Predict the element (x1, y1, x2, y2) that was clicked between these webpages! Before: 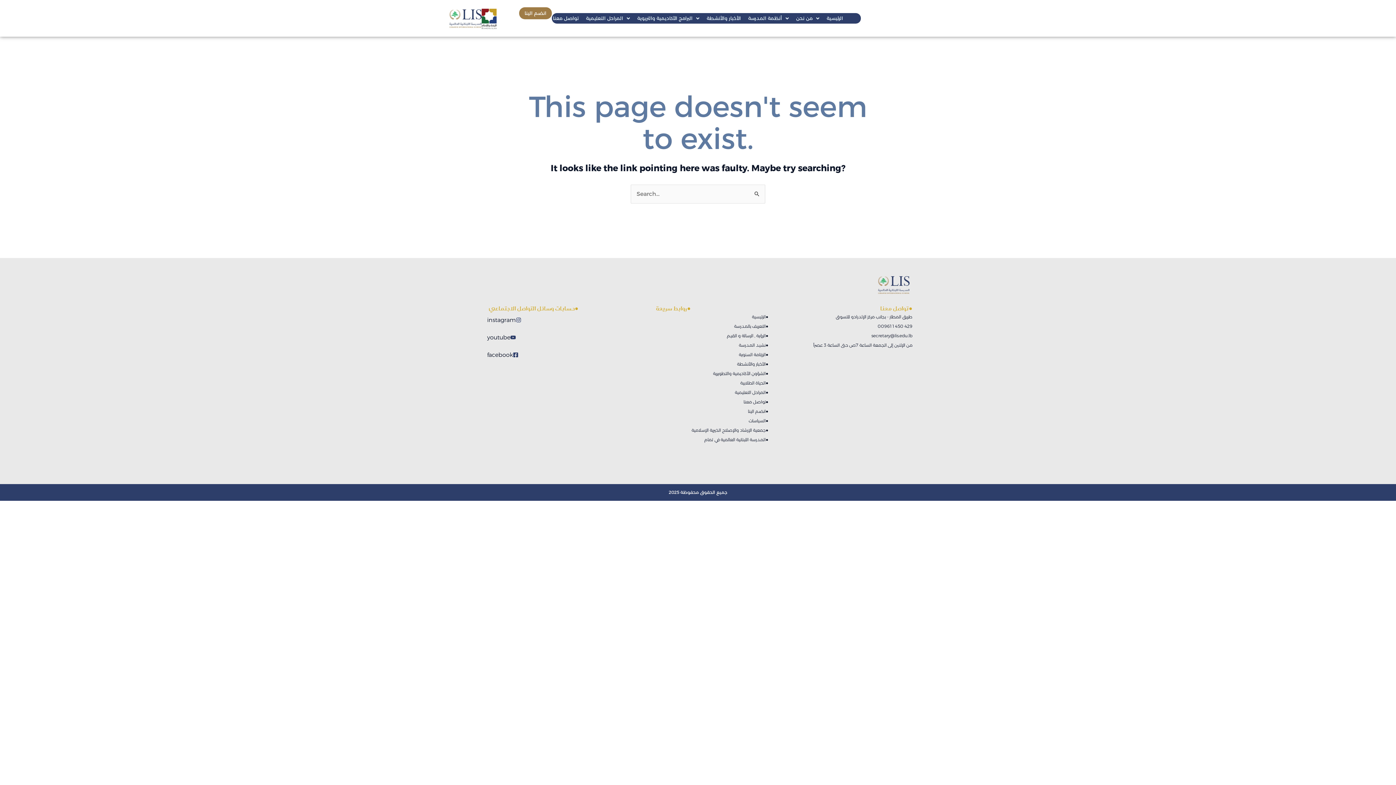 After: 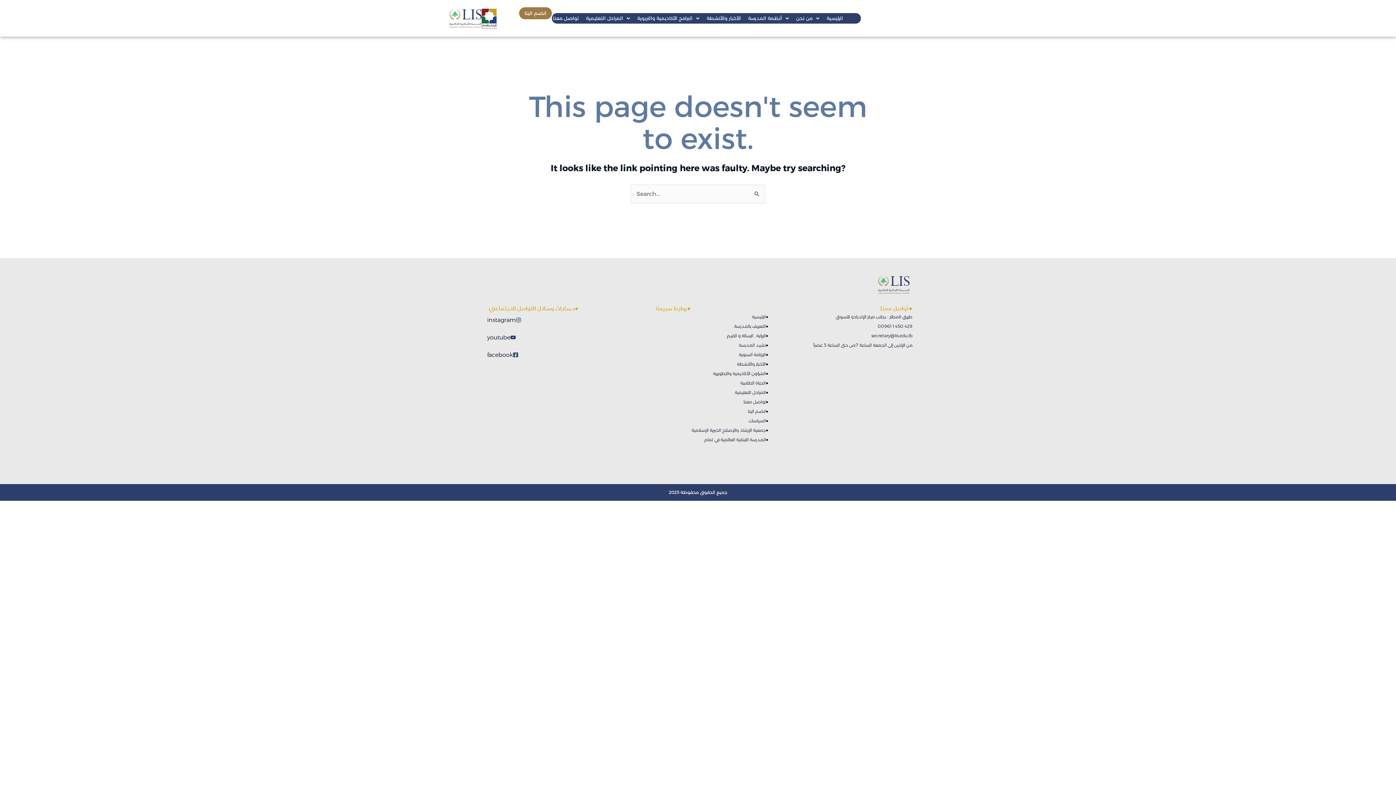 Action: label: facebook bbox: (487, 351, 513, 358)